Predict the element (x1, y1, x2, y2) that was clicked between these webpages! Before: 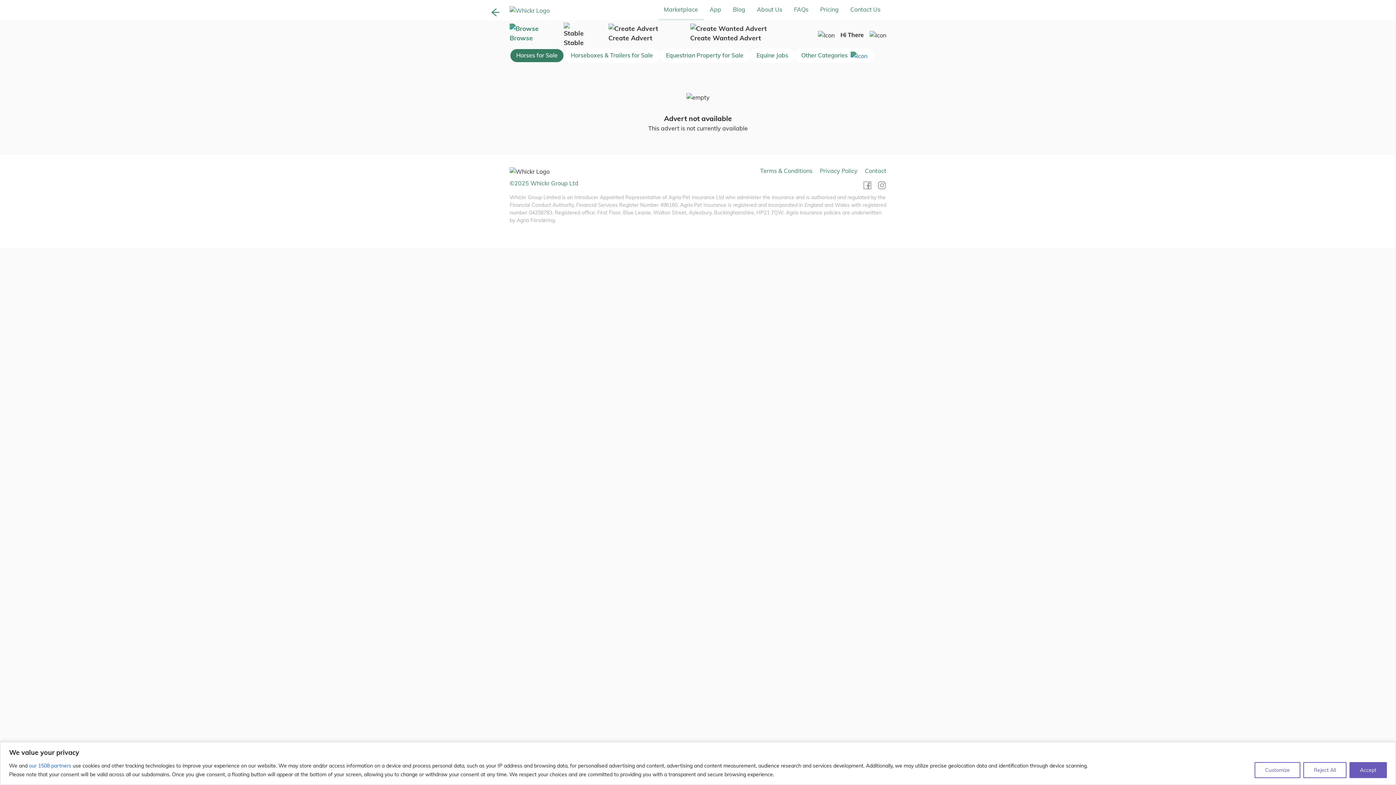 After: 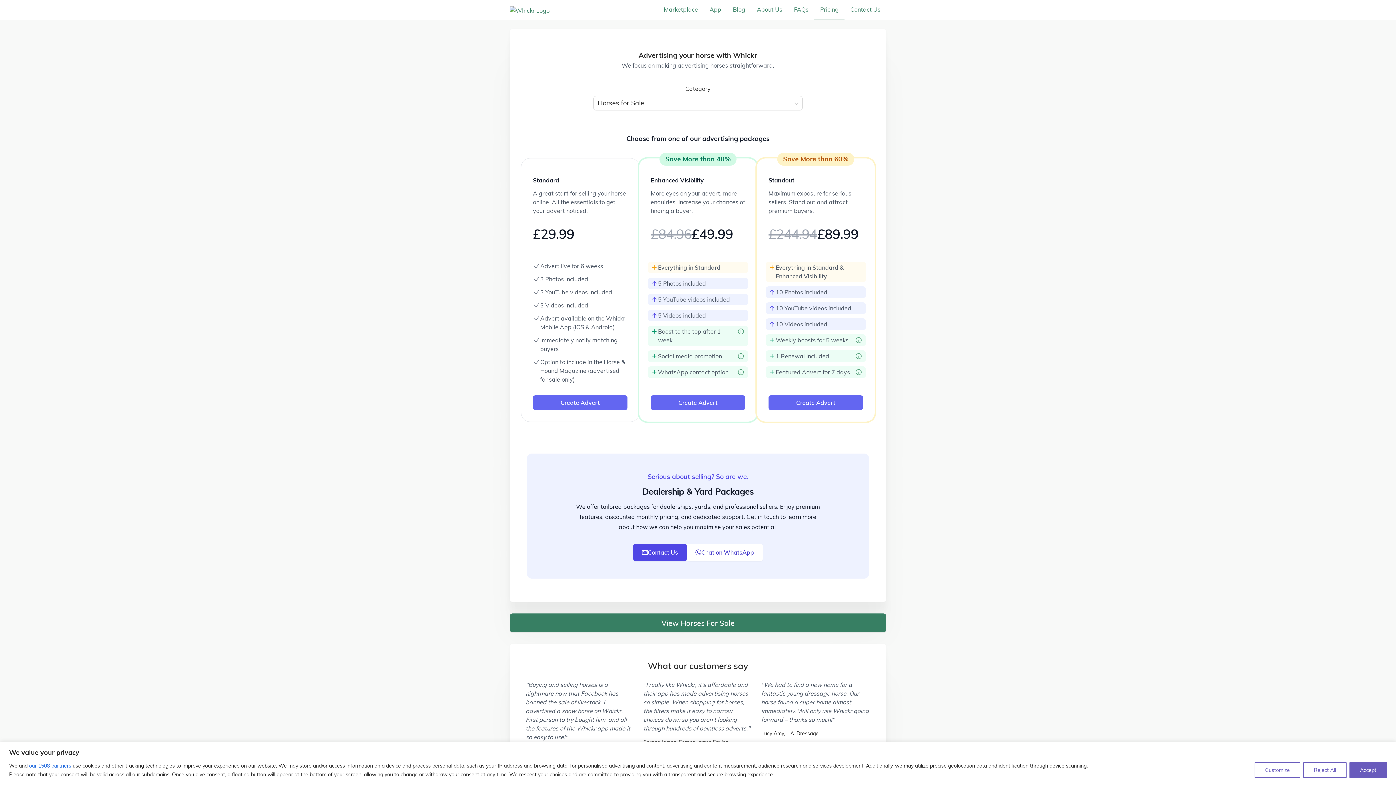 Action: bbox: (814, 0, 844, 20) label: Pricing